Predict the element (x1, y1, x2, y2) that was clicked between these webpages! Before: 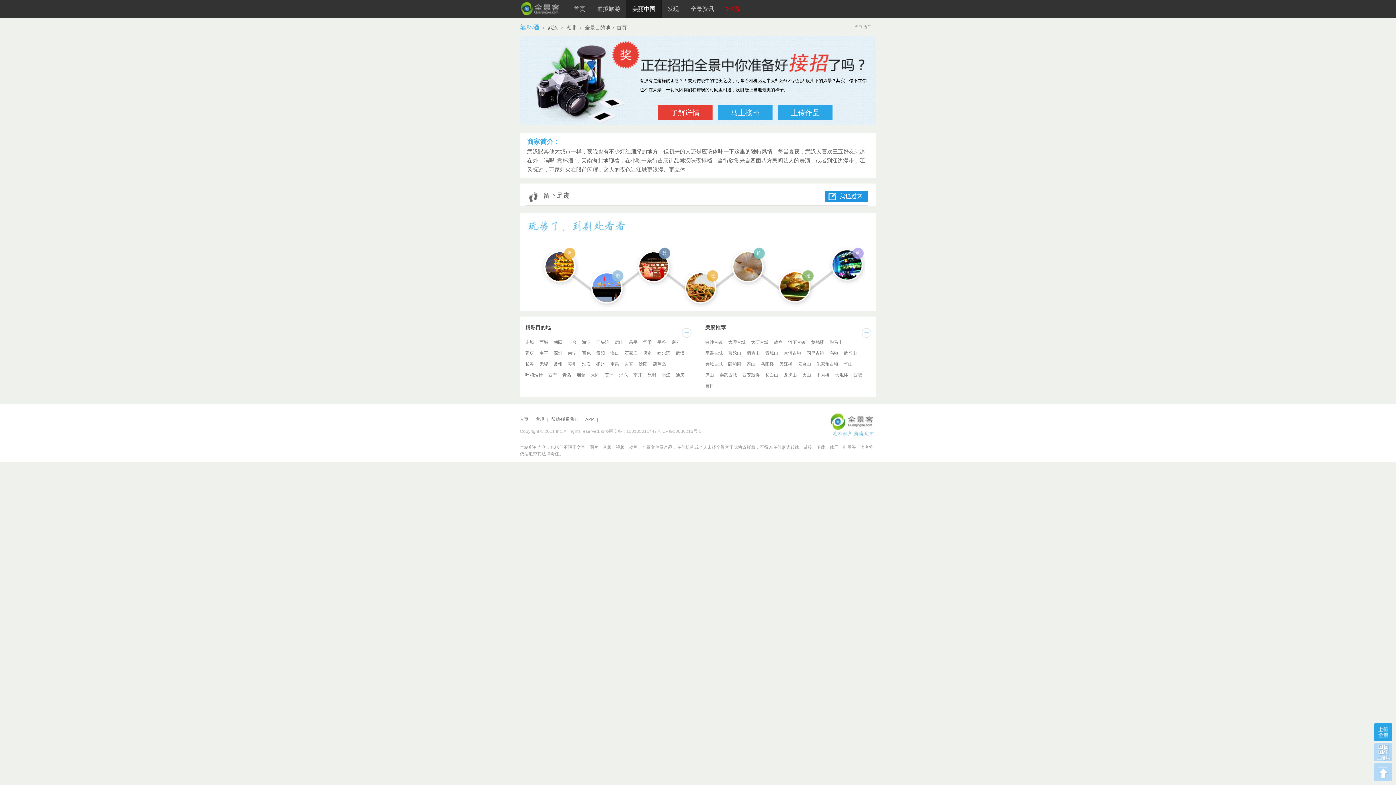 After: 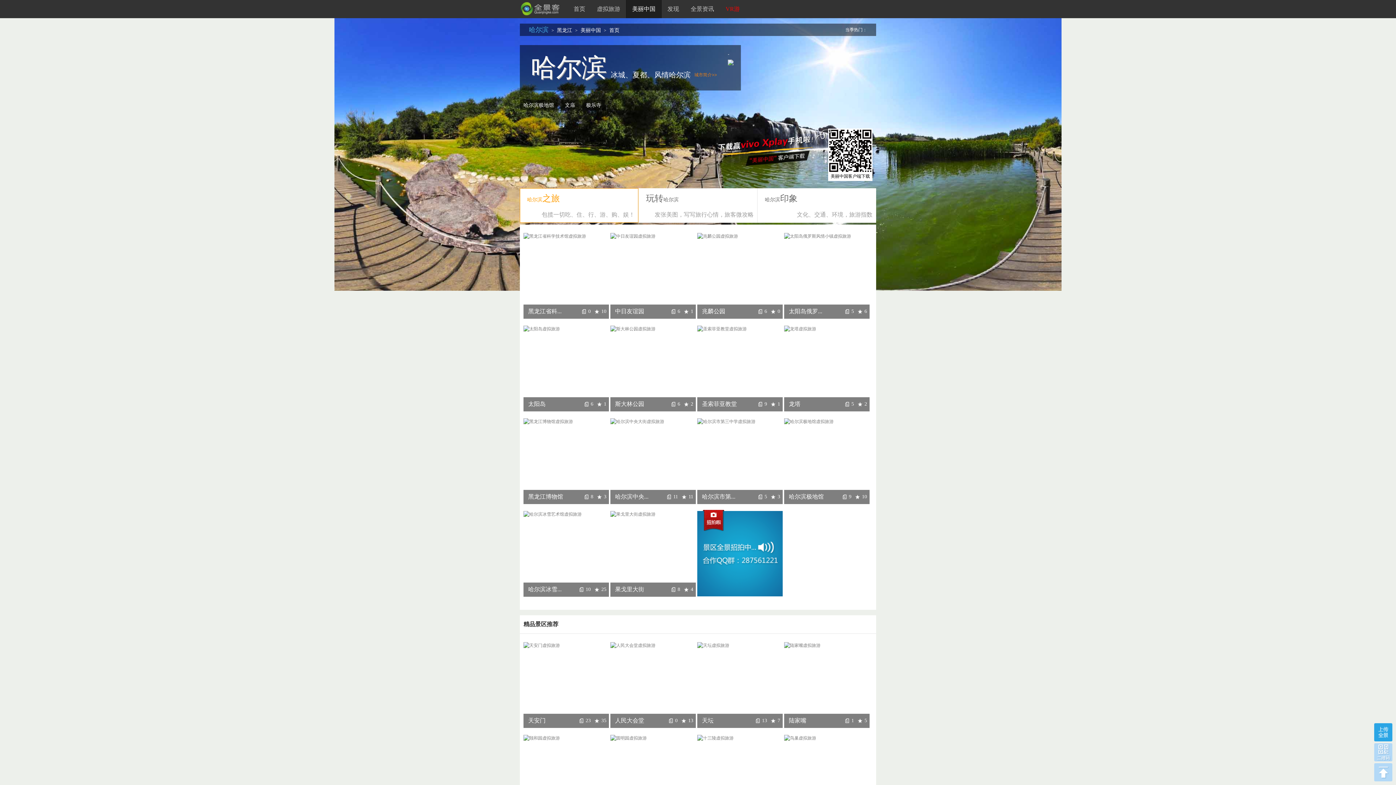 Action: label: 哈尔滨 bbox: (657, 348, 670, 358)